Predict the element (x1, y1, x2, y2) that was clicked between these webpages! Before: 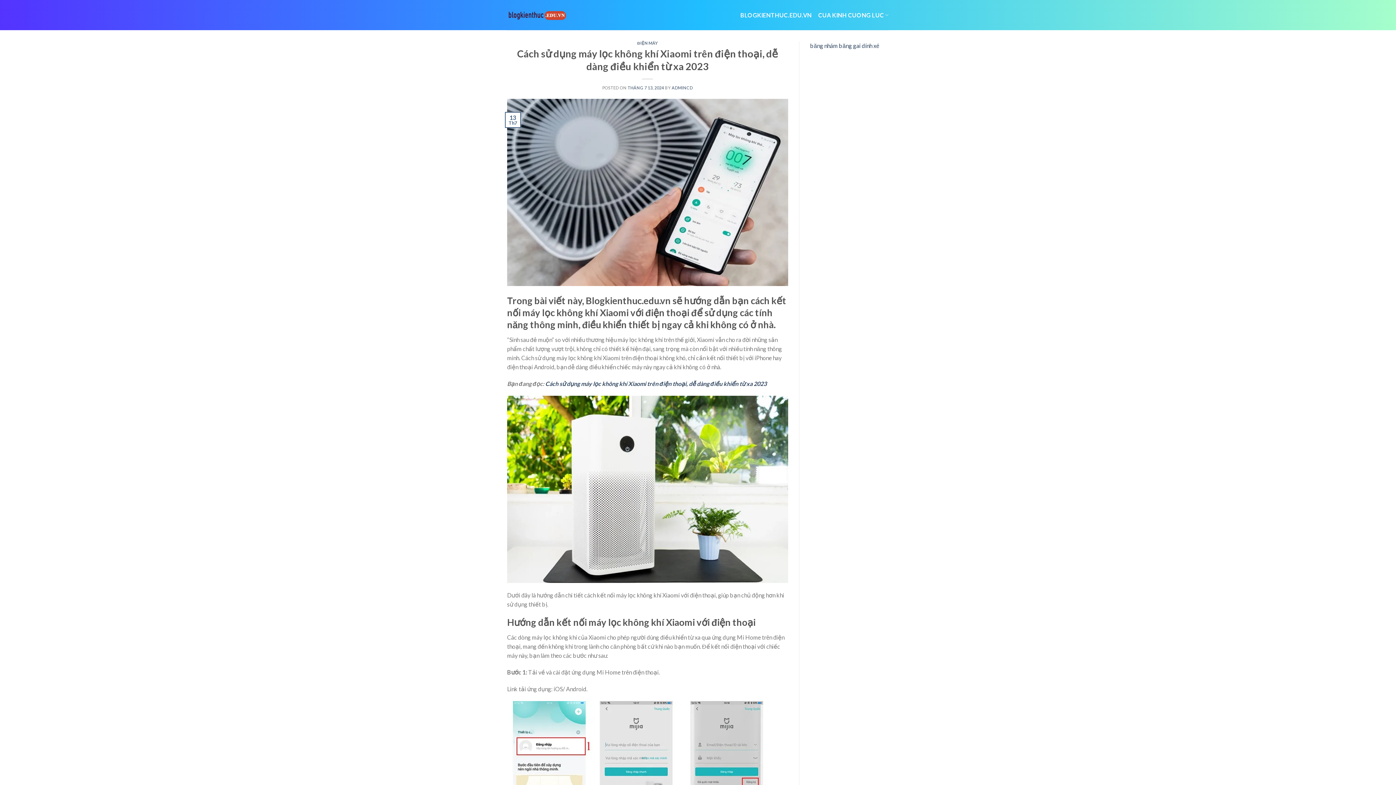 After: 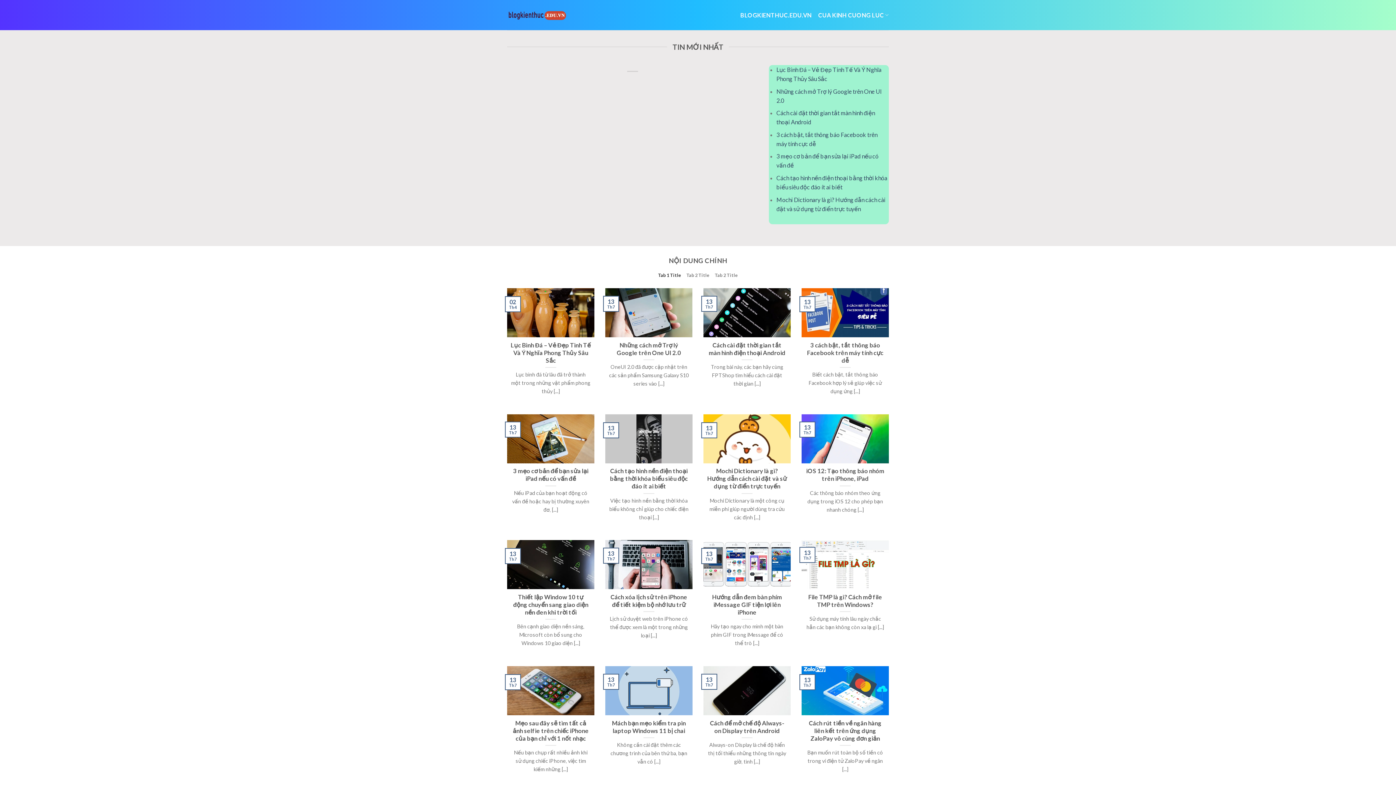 Action: bbox: (507, 8, 566, 21)